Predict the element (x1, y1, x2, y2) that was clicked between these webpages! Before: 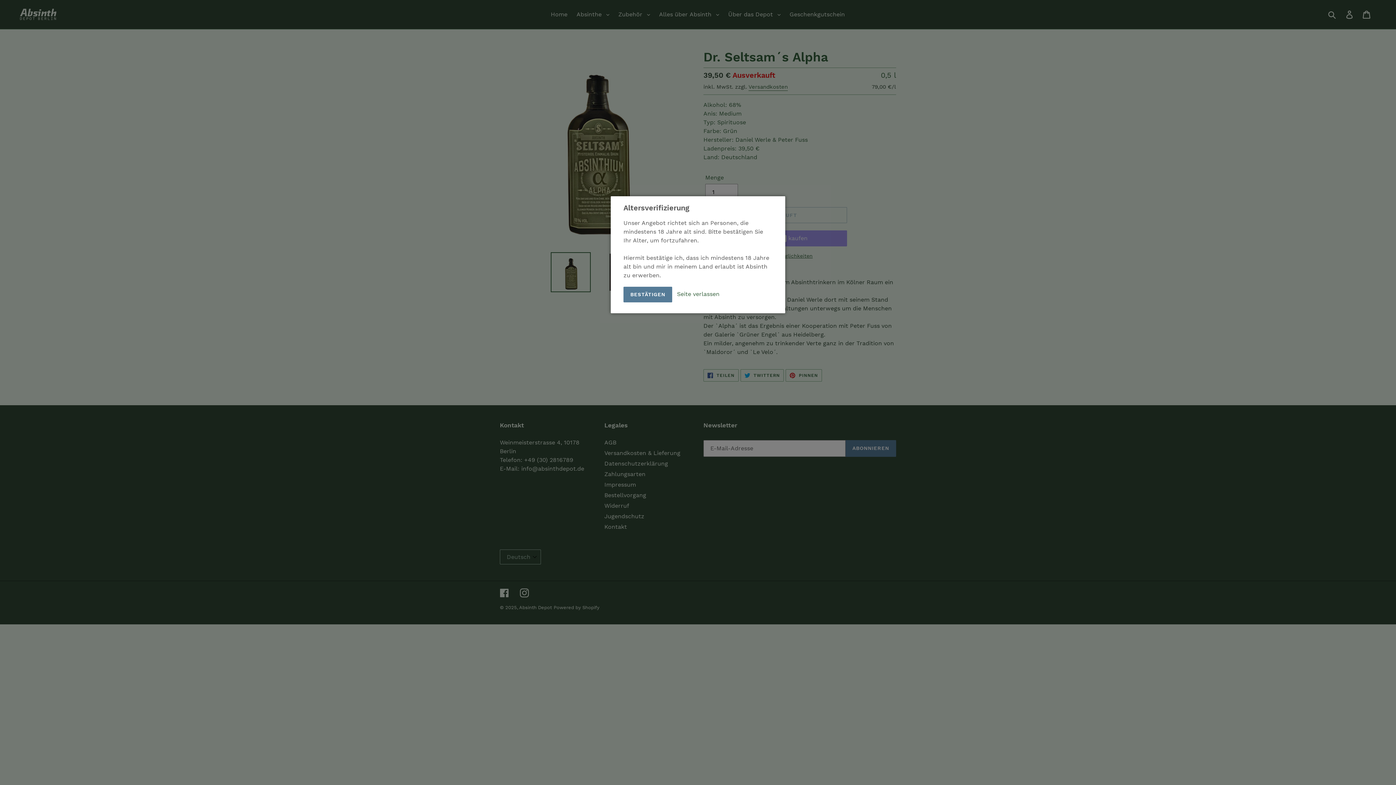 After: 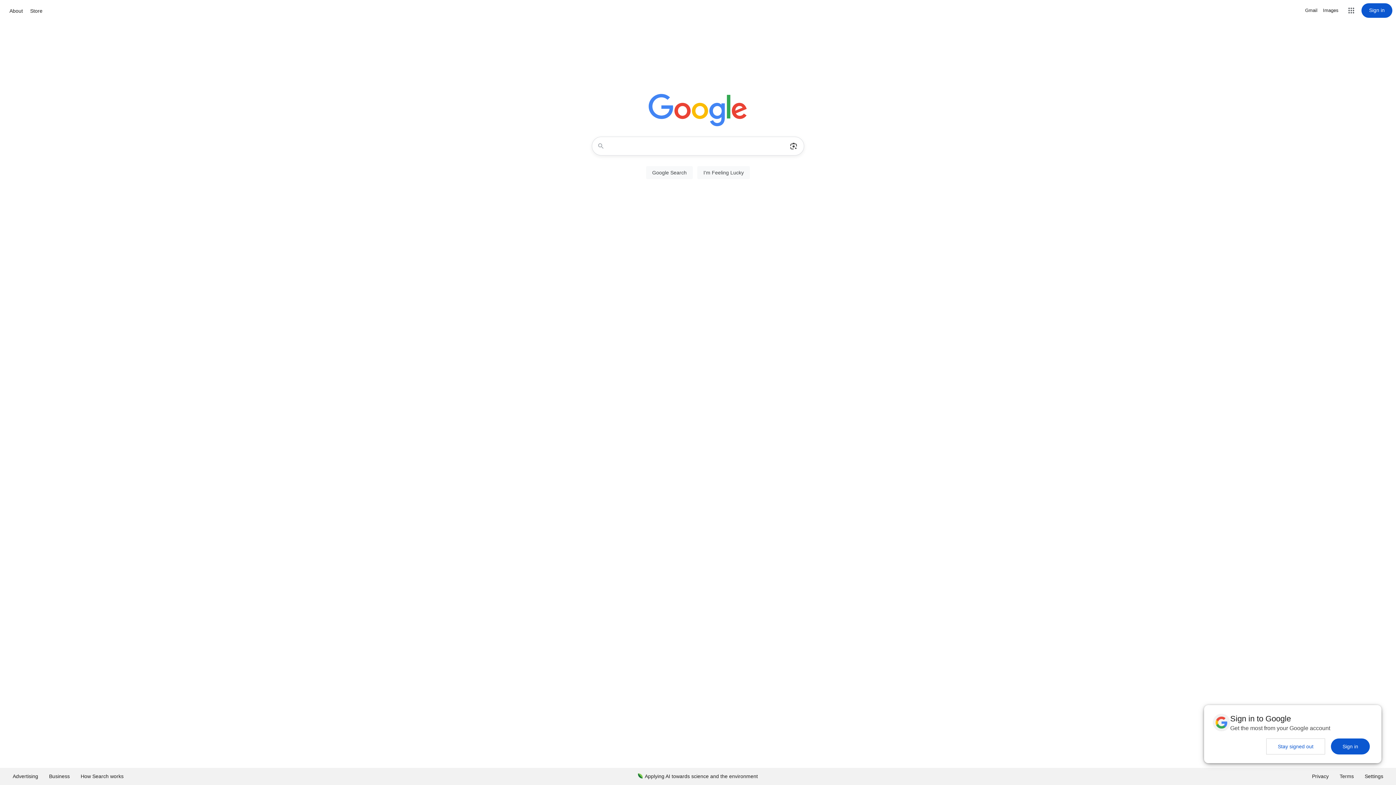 Action: bbox: (677, 290, 719, 297) label: Seite verlassen